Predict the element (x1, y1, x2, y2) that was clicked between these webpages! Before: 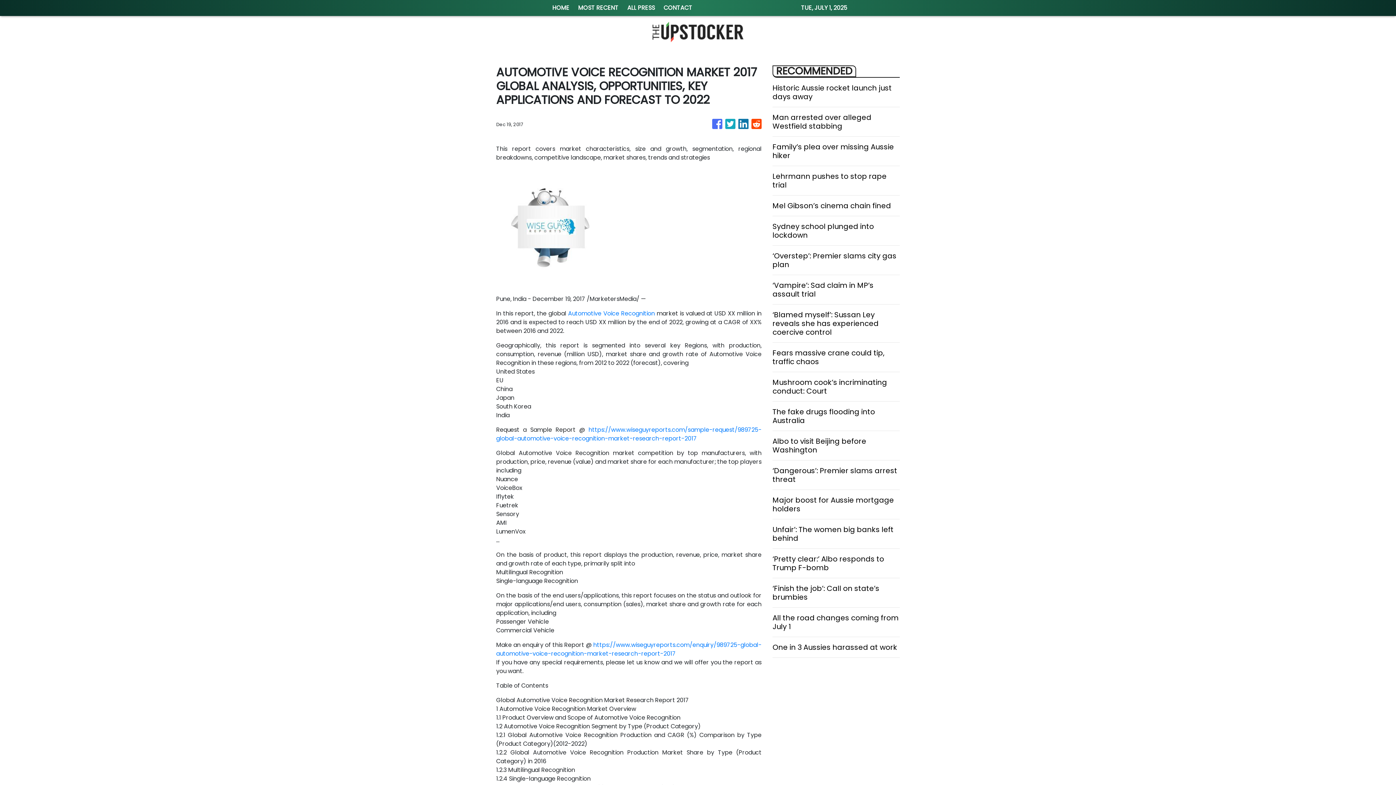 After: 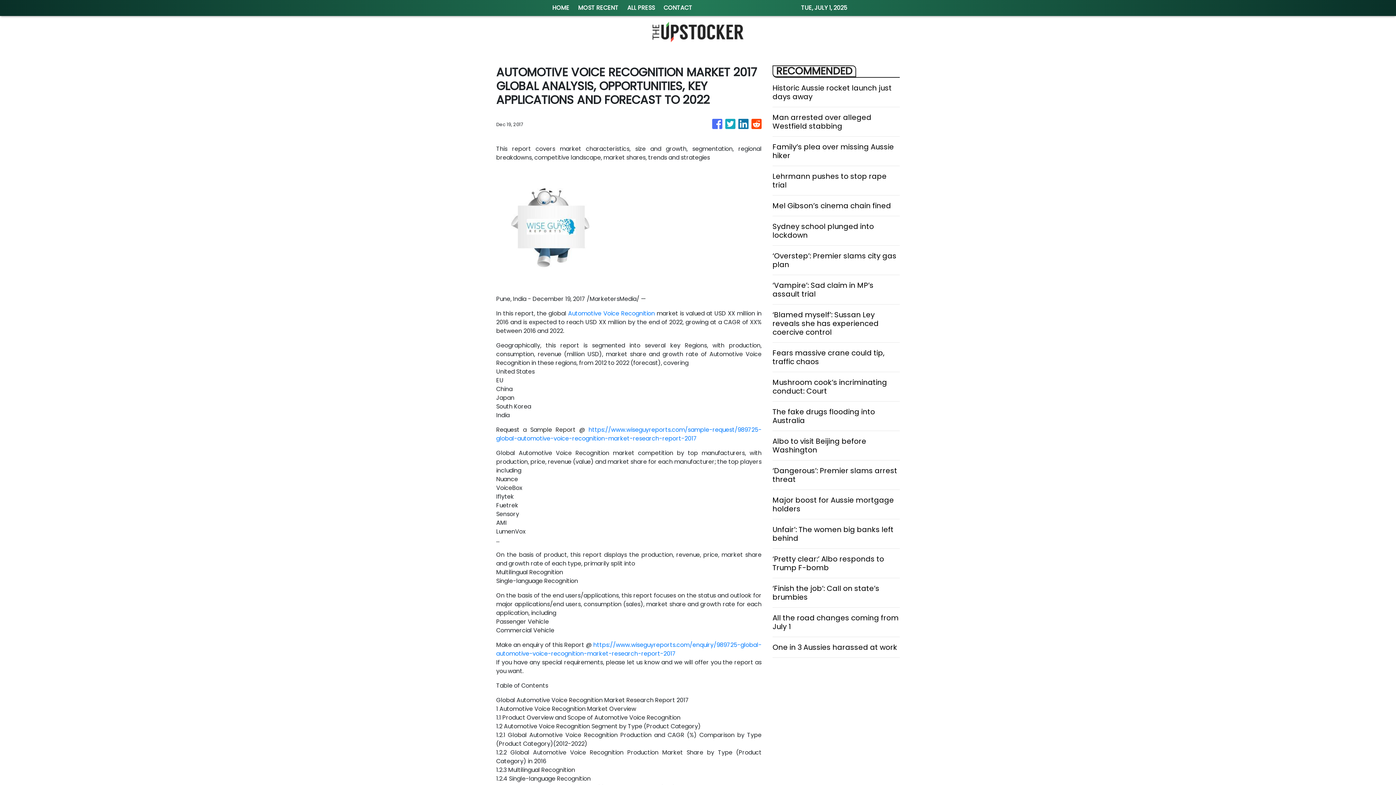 Action: bbox: (712, 115, 722, 133)